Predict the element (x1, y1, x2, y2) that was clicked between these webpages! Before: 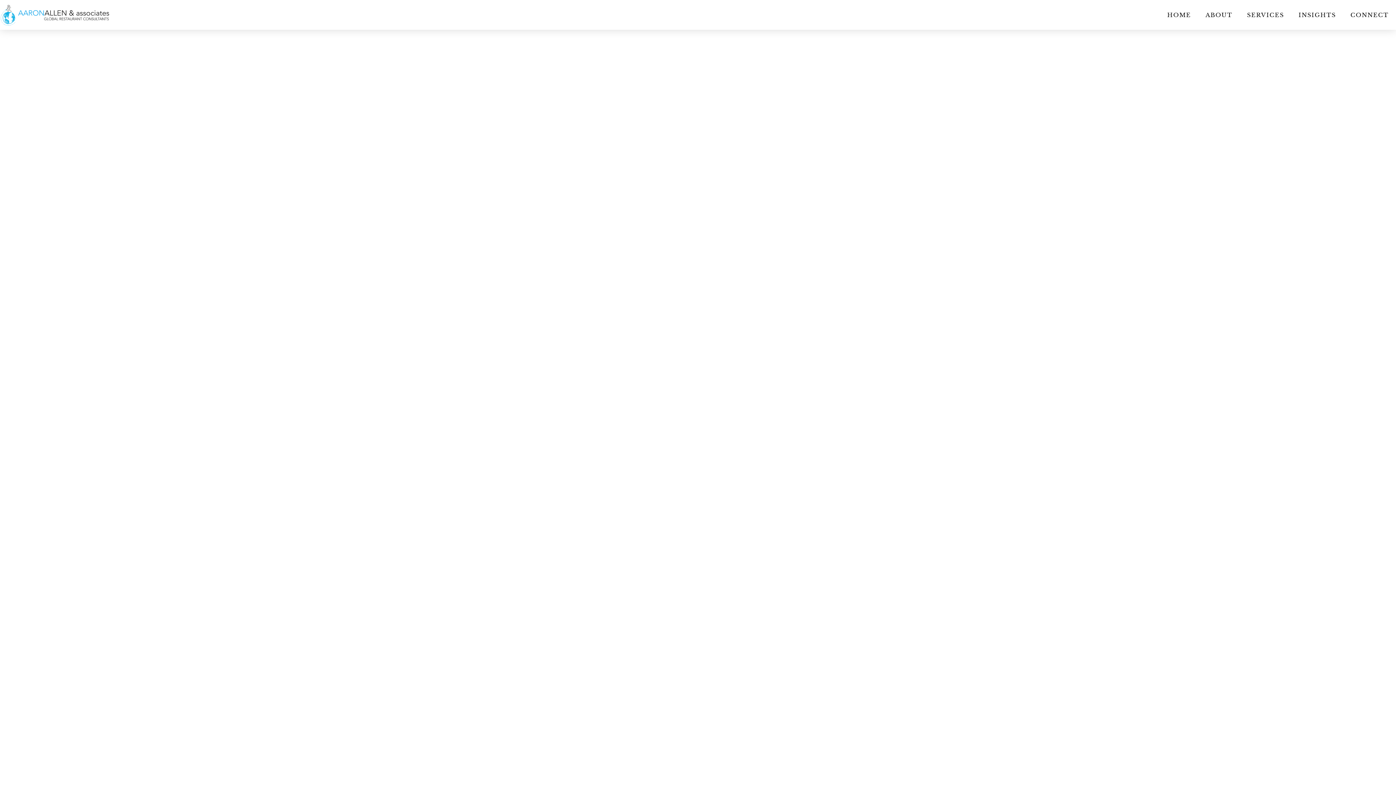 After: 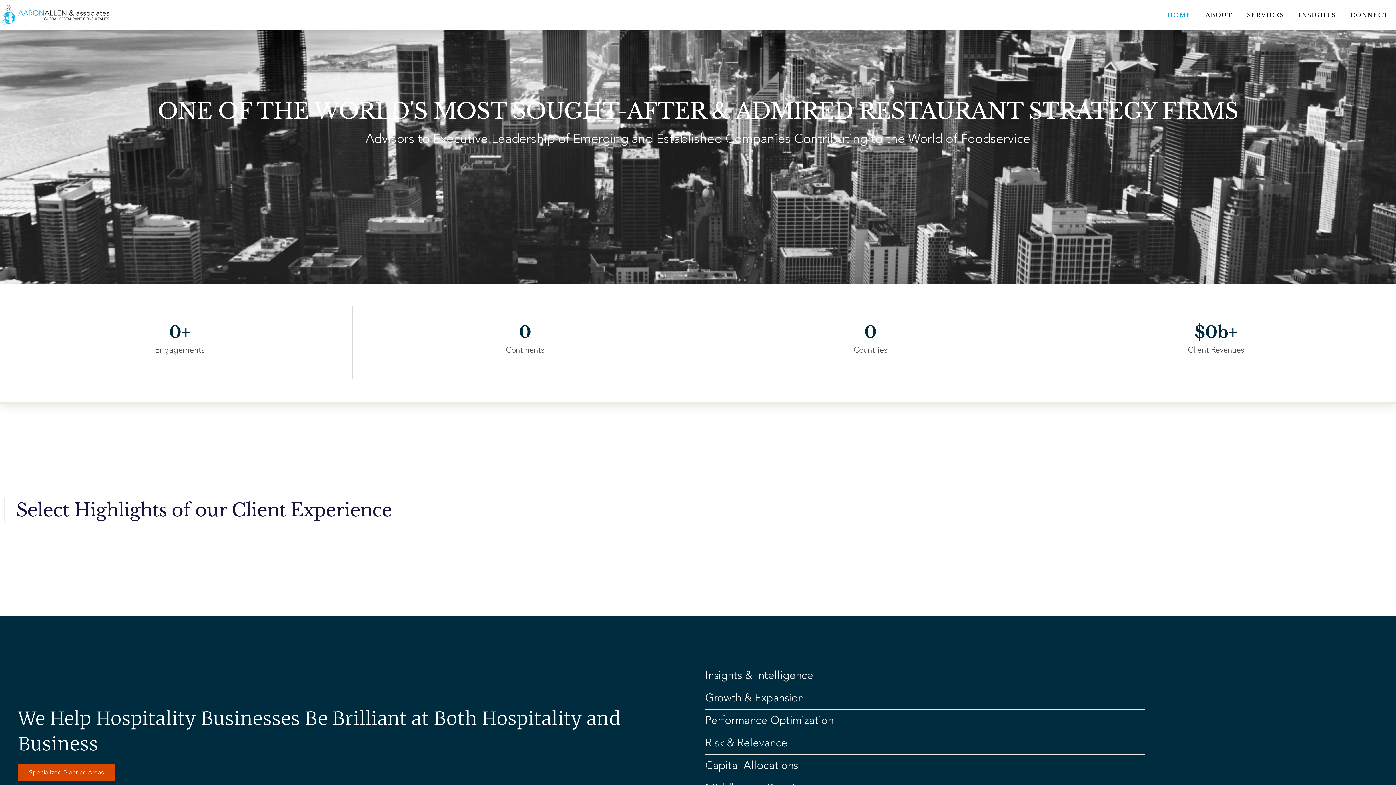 Action: bbox: (0, 3, 109, 26)